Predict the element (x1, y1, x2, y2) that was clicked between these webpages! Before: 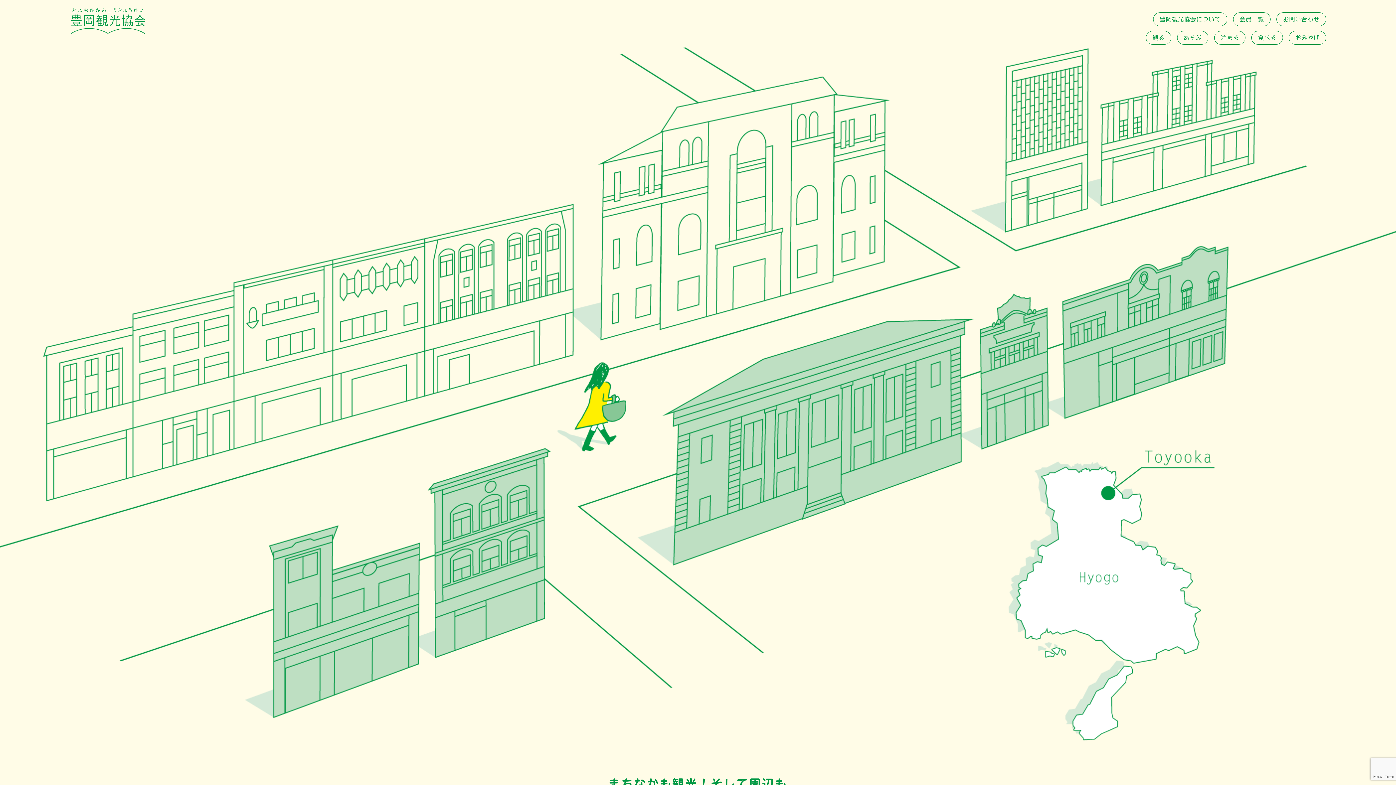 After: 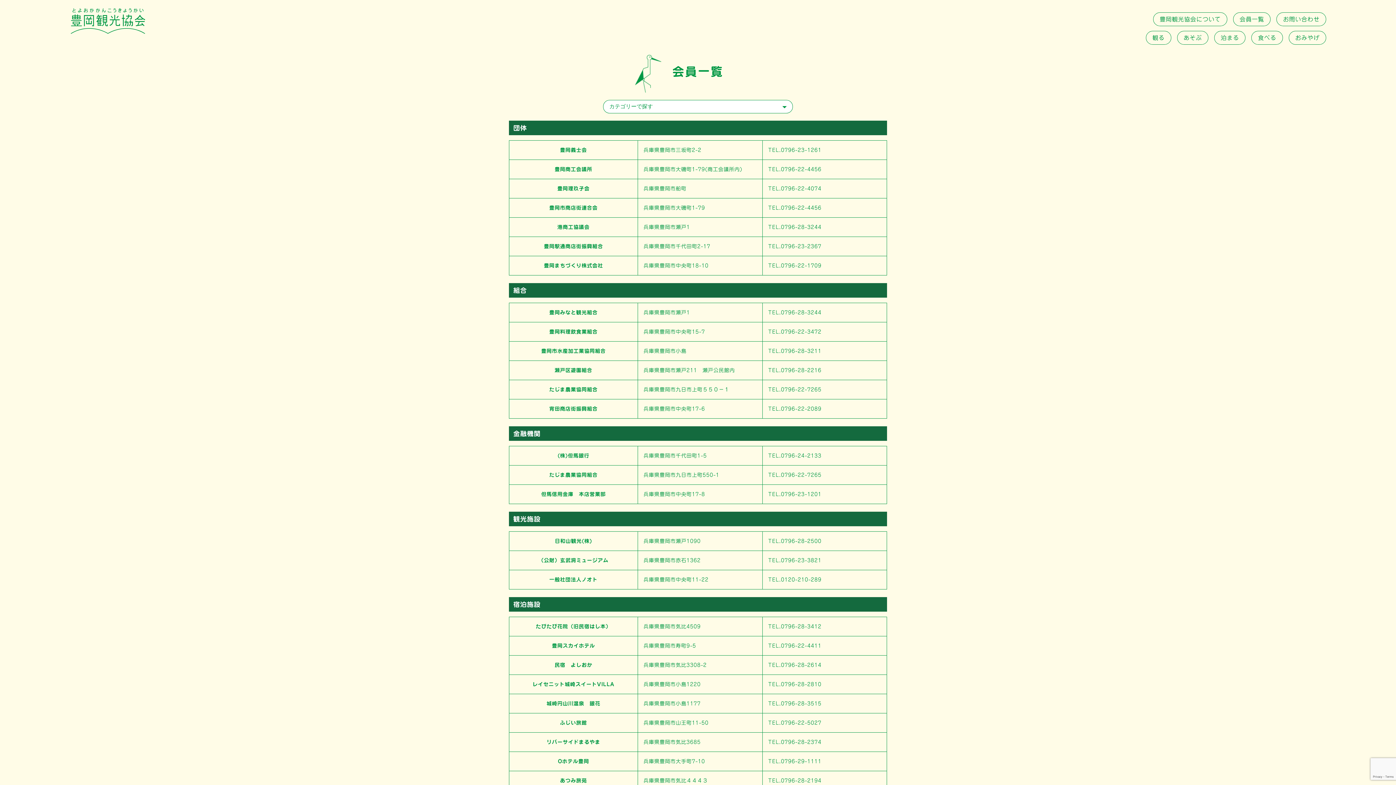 Action: bbox: (1233, 12, 1270, 26) label: 会員一覧